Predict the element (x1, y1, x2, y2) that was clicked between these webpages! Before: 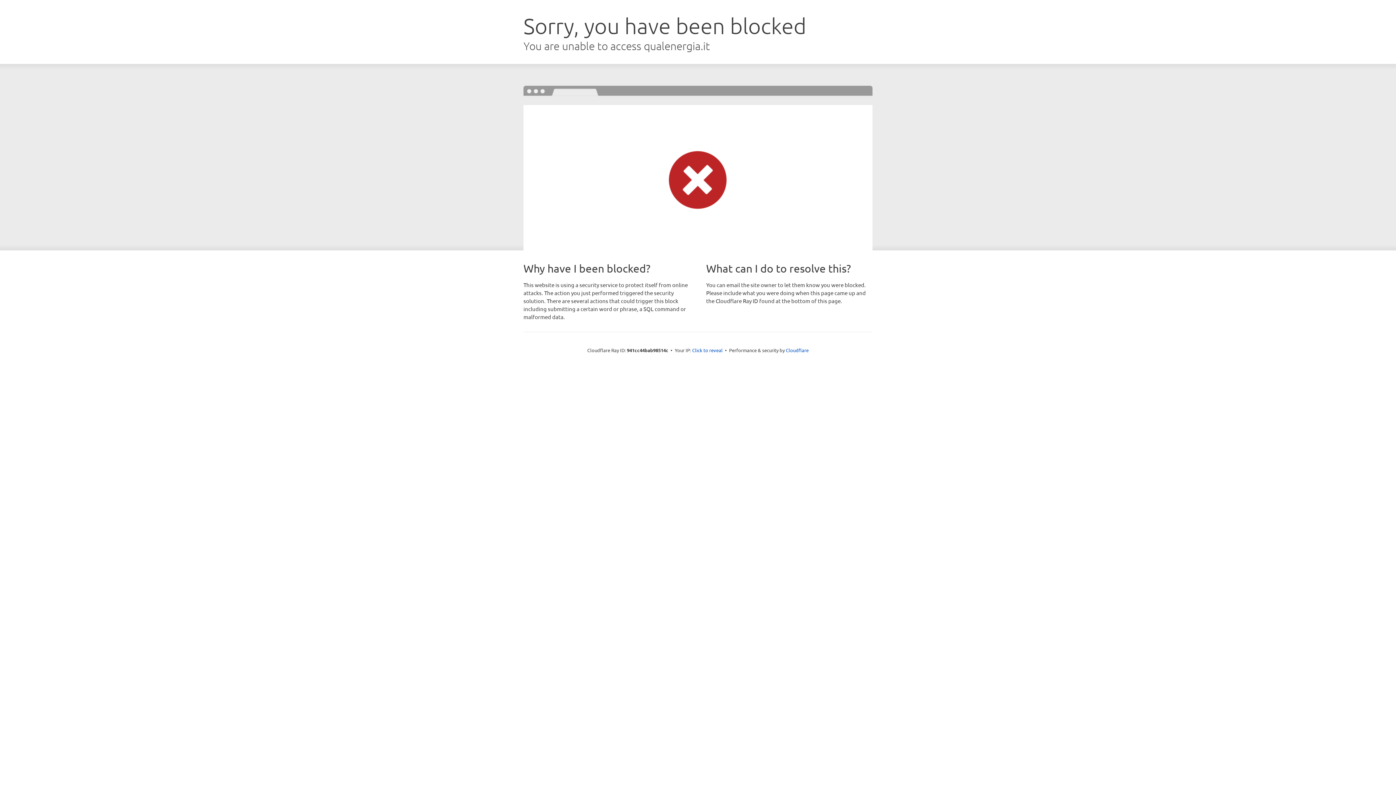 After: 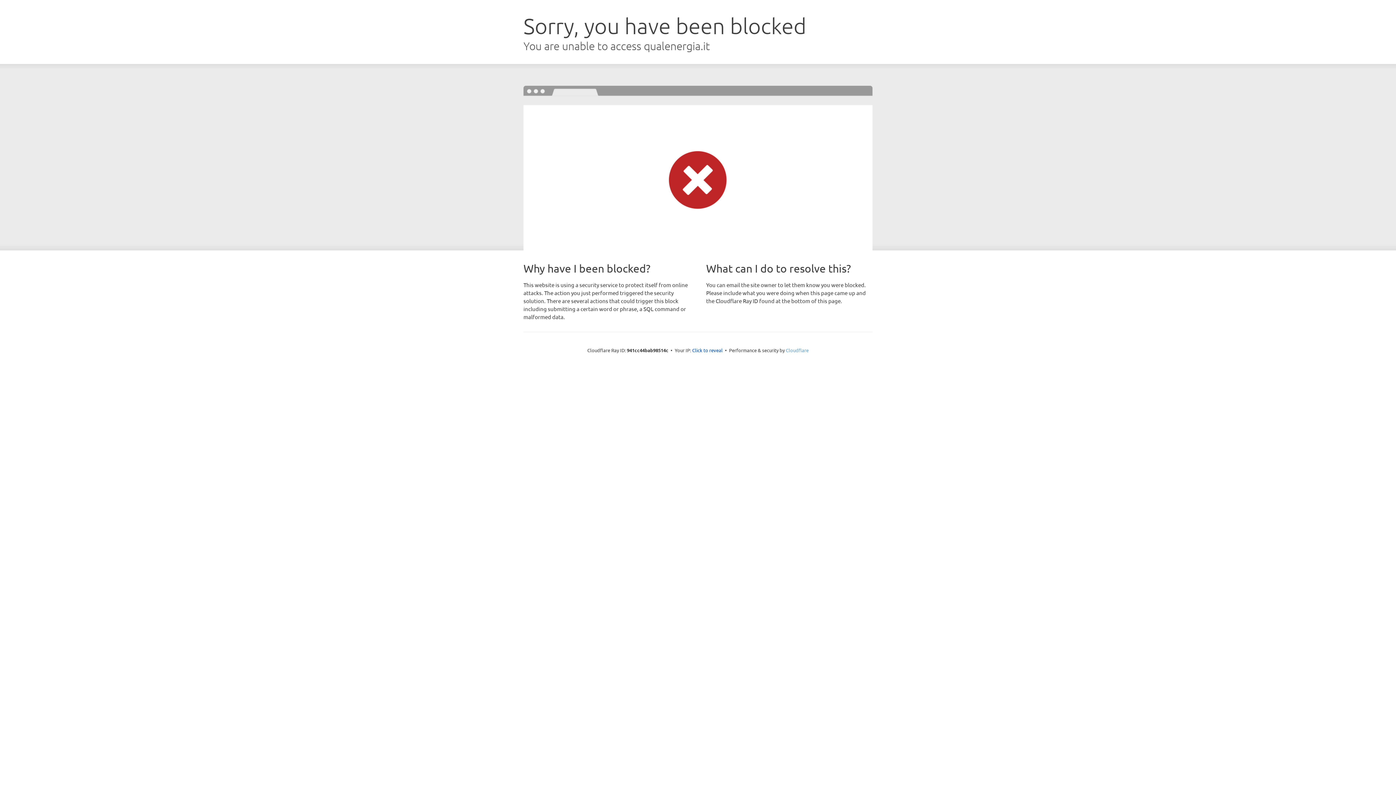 Action: label: Cloudflare bbox: (786, 347, 808, 353)